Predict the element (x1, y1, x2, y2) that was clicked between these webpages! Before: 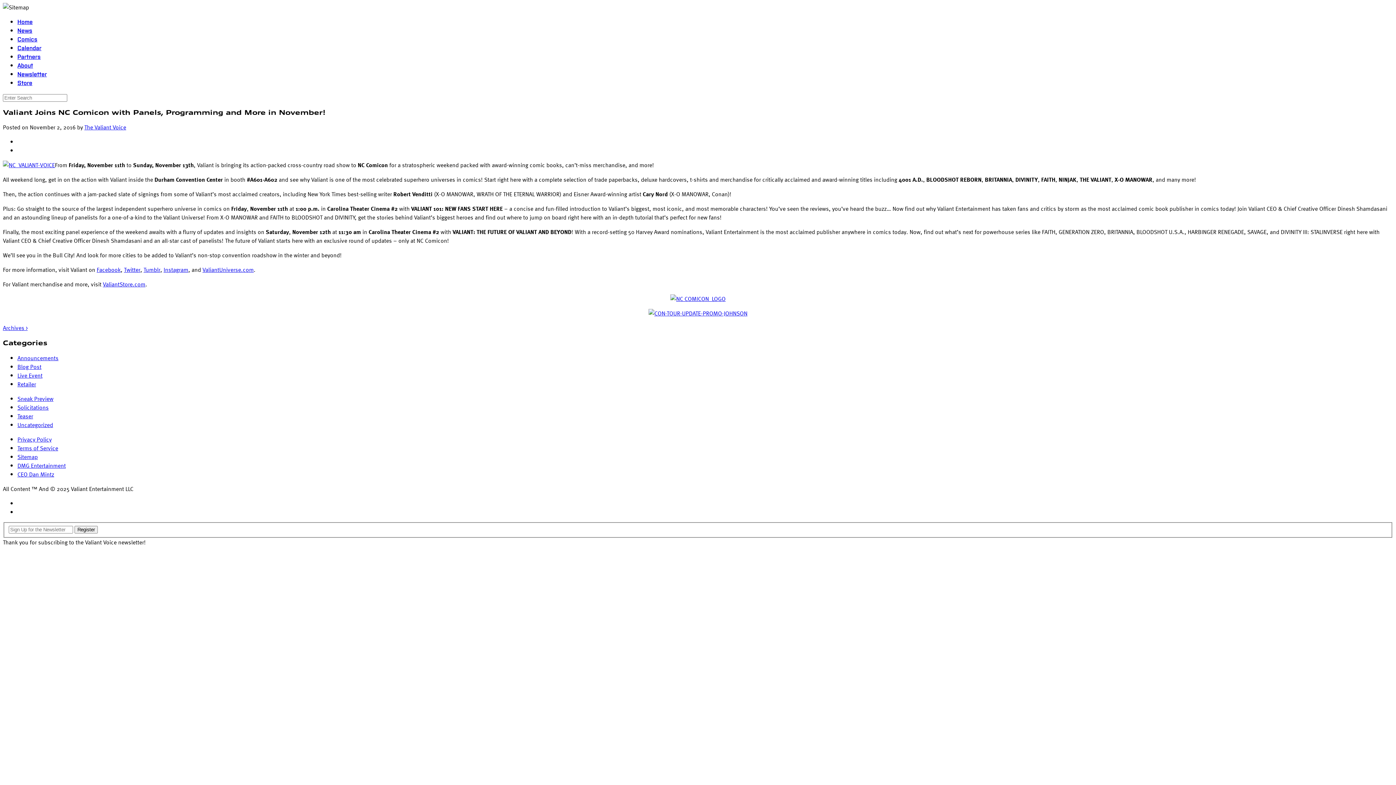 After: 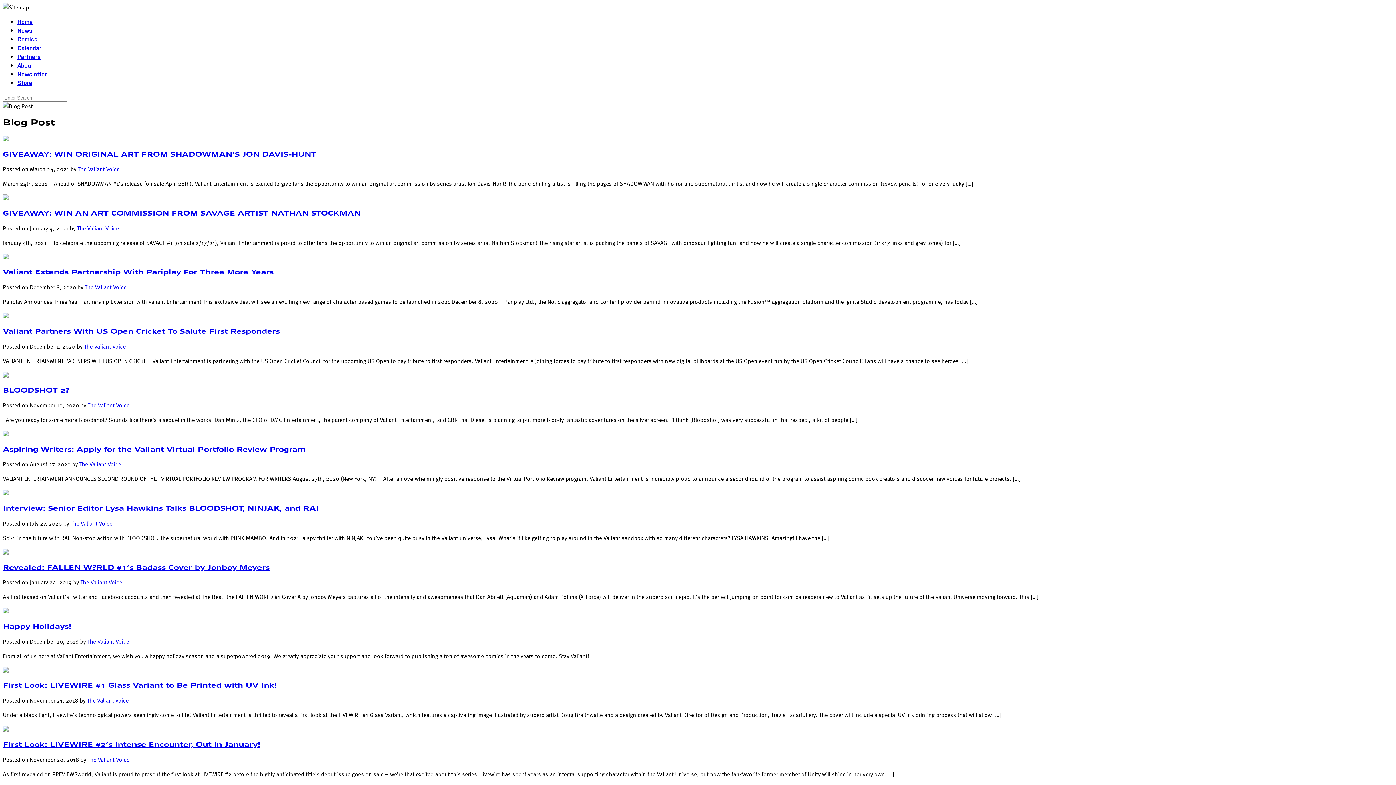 Action: bbox: (17, 362, 41, 371) label: Blog Post